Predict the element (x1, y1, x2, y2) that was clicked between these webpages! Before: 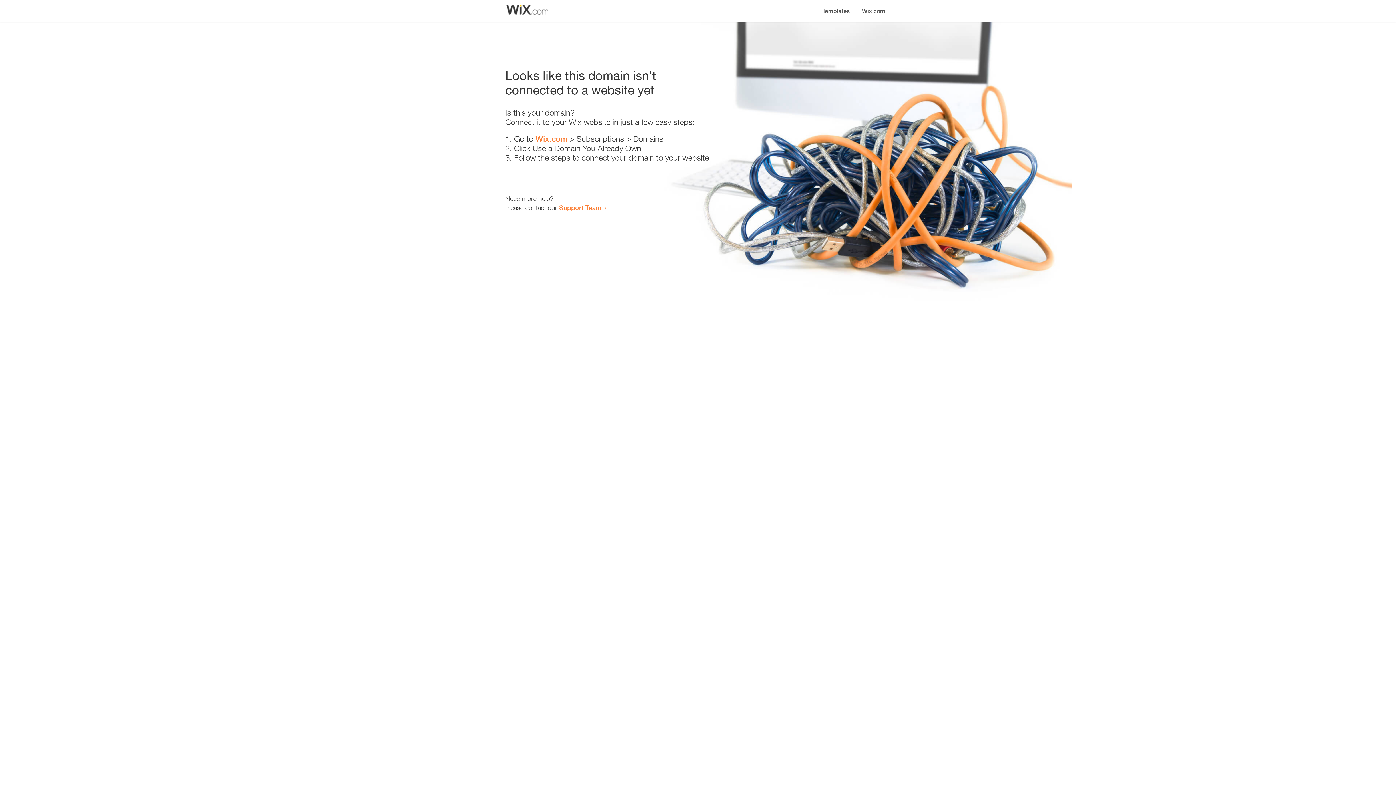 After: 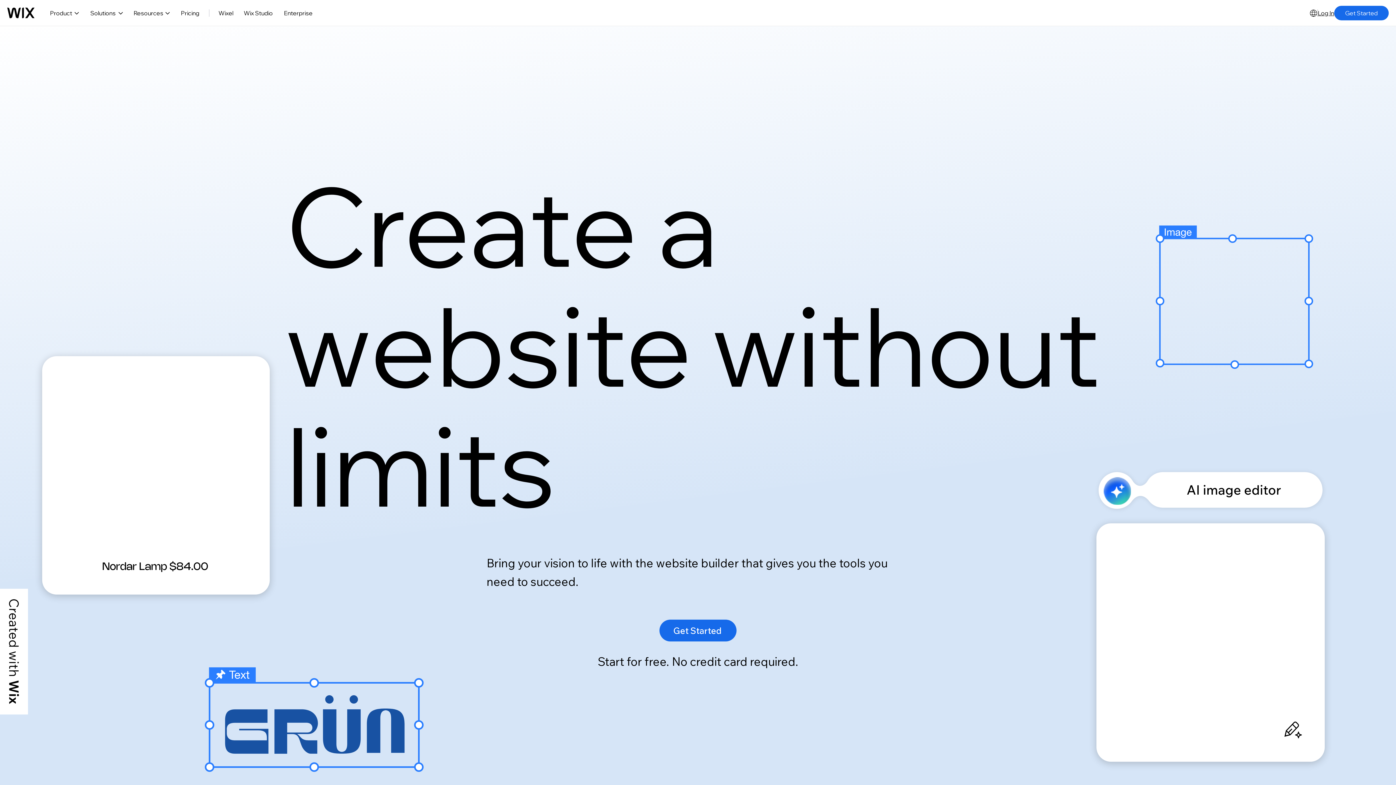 Action: label: Wix.com bbox: (856, 0, 890, 14)